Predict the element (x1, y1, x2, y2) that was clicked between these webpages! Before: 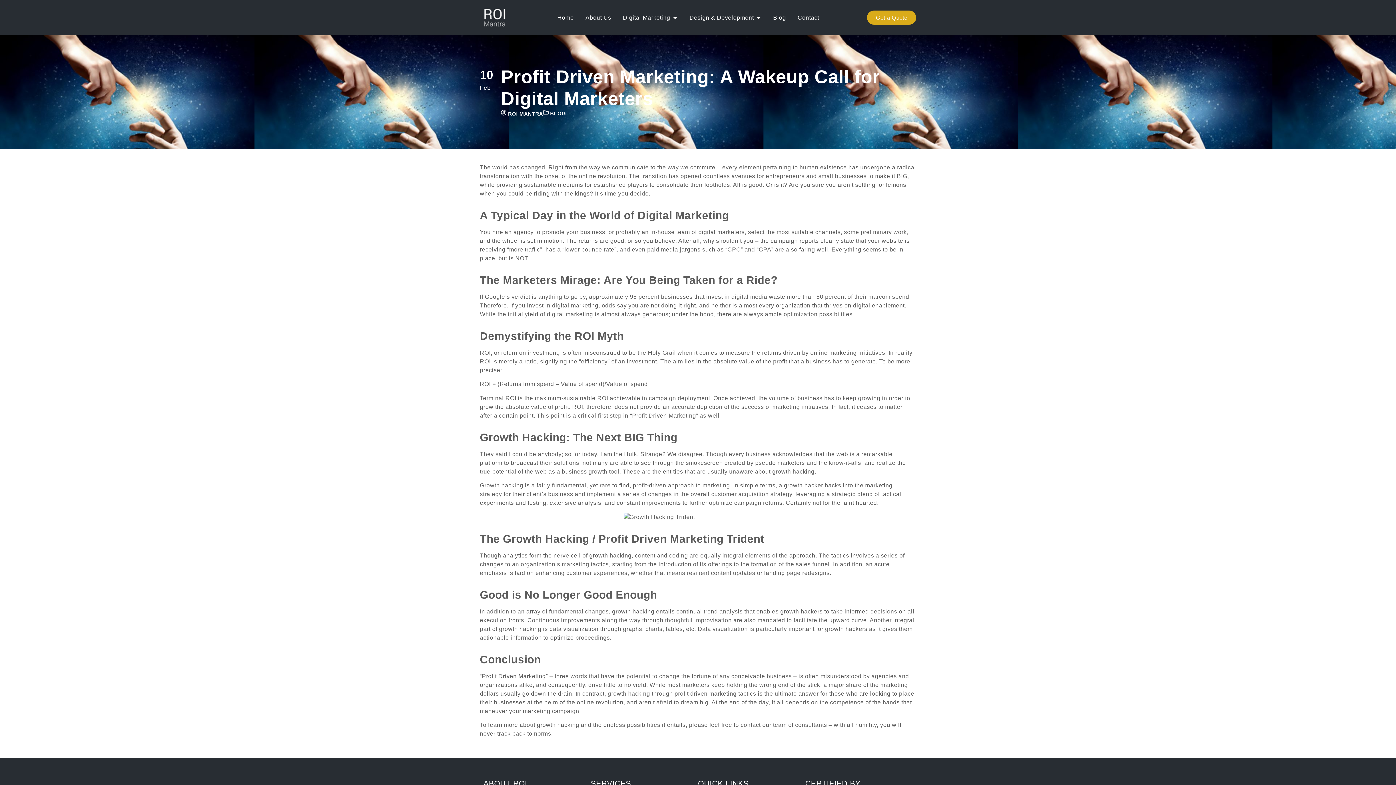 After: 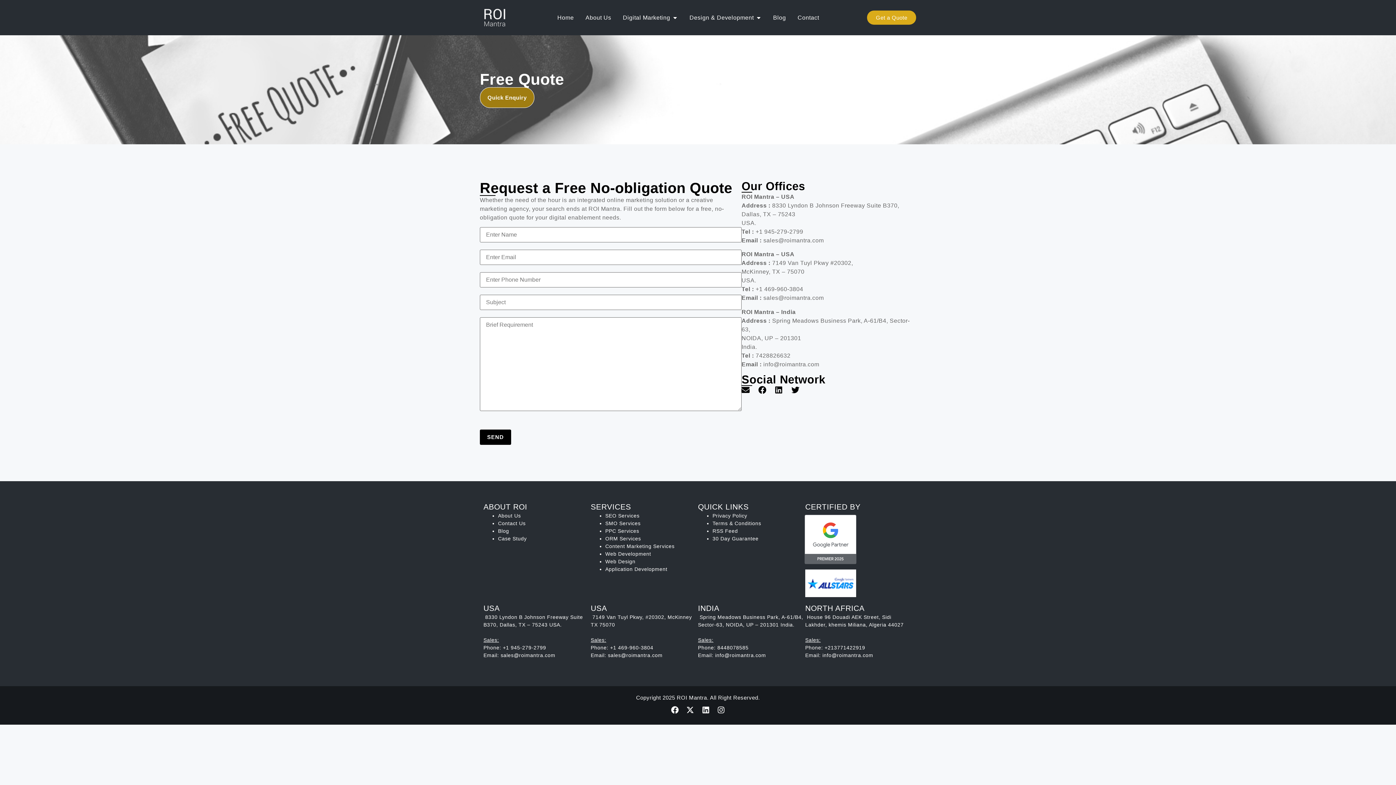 Action: label: Get a Quote bbox: (867, 10, 916, 24)